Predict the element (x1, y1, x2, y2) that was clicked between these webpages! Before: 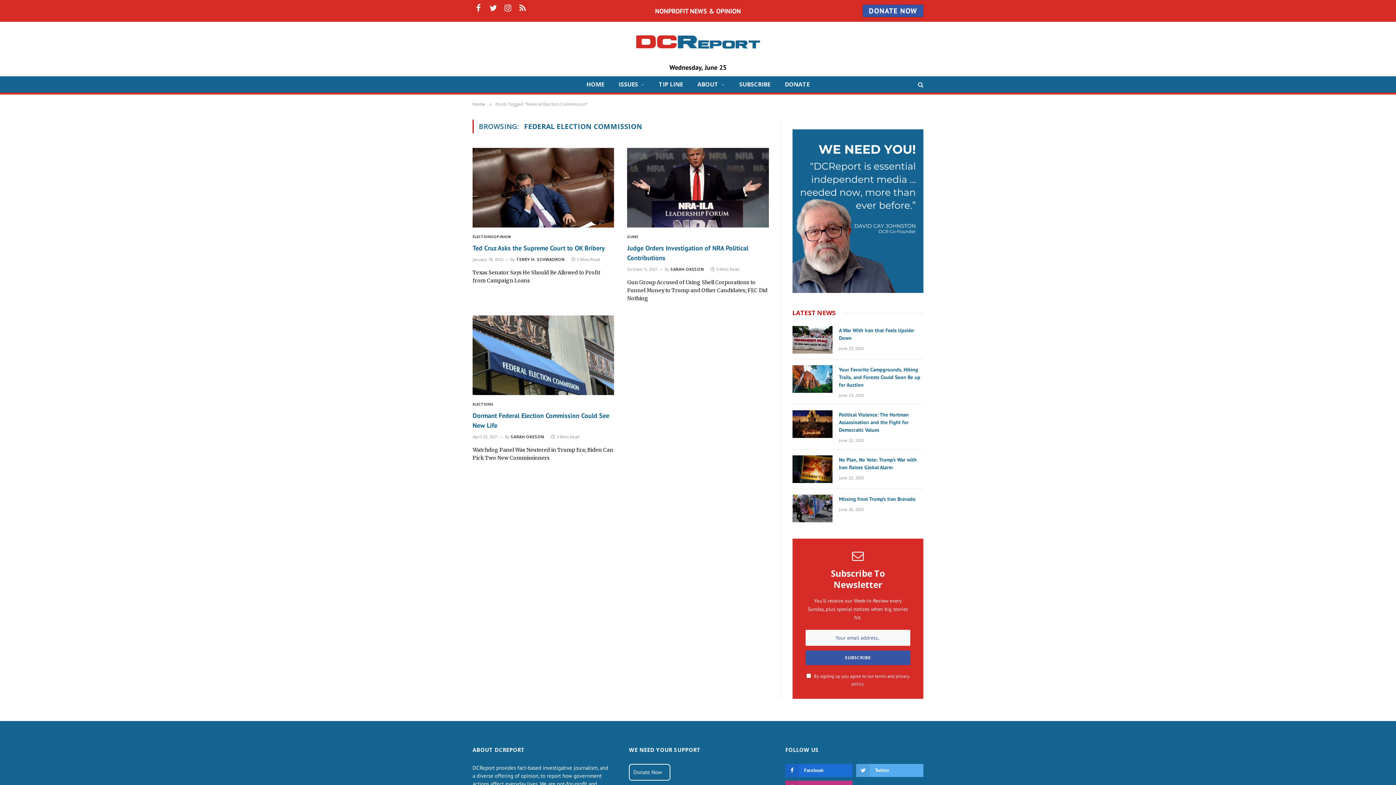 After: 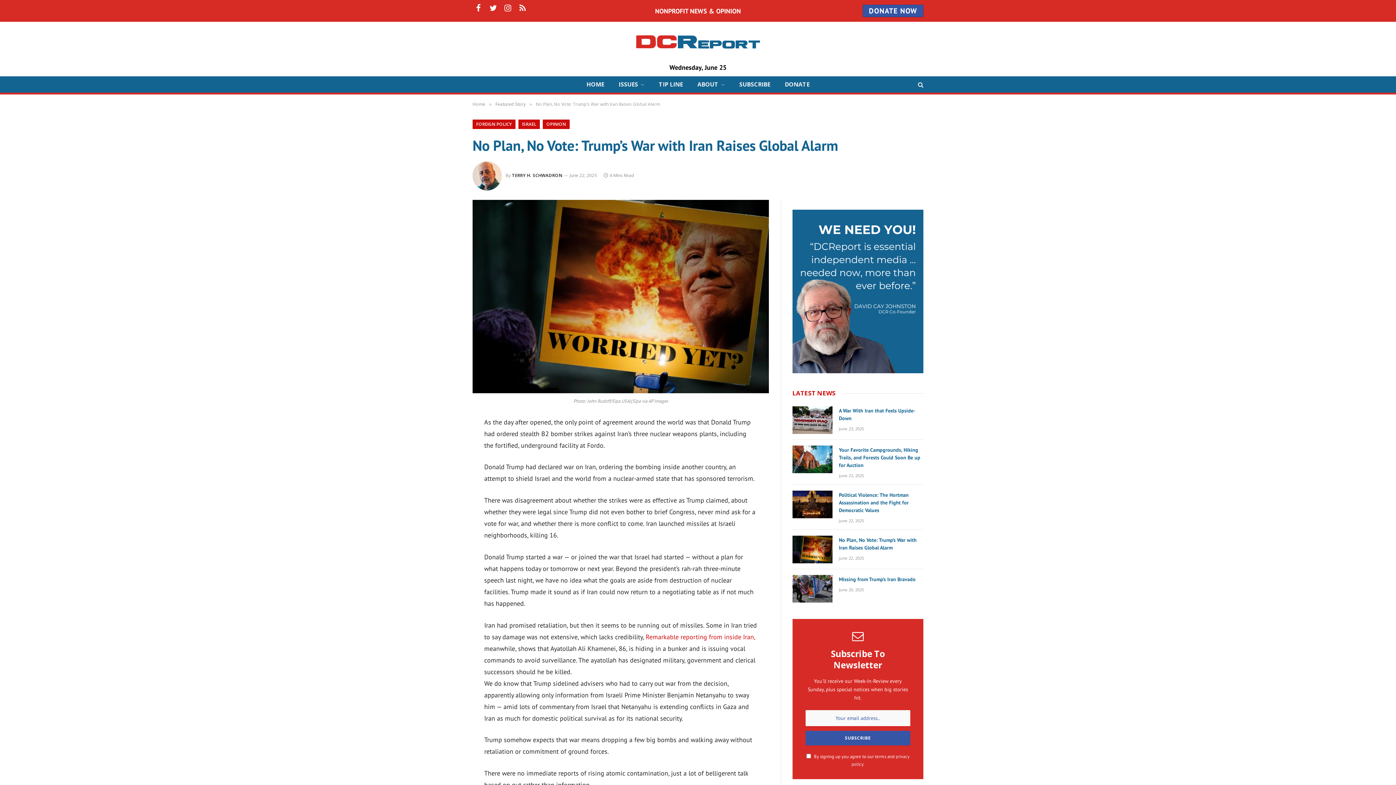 Action: label: No Plan, No Vote: Trump’s War with Iran Raises Global Alarm bbox: (839, 456, 923, 471)